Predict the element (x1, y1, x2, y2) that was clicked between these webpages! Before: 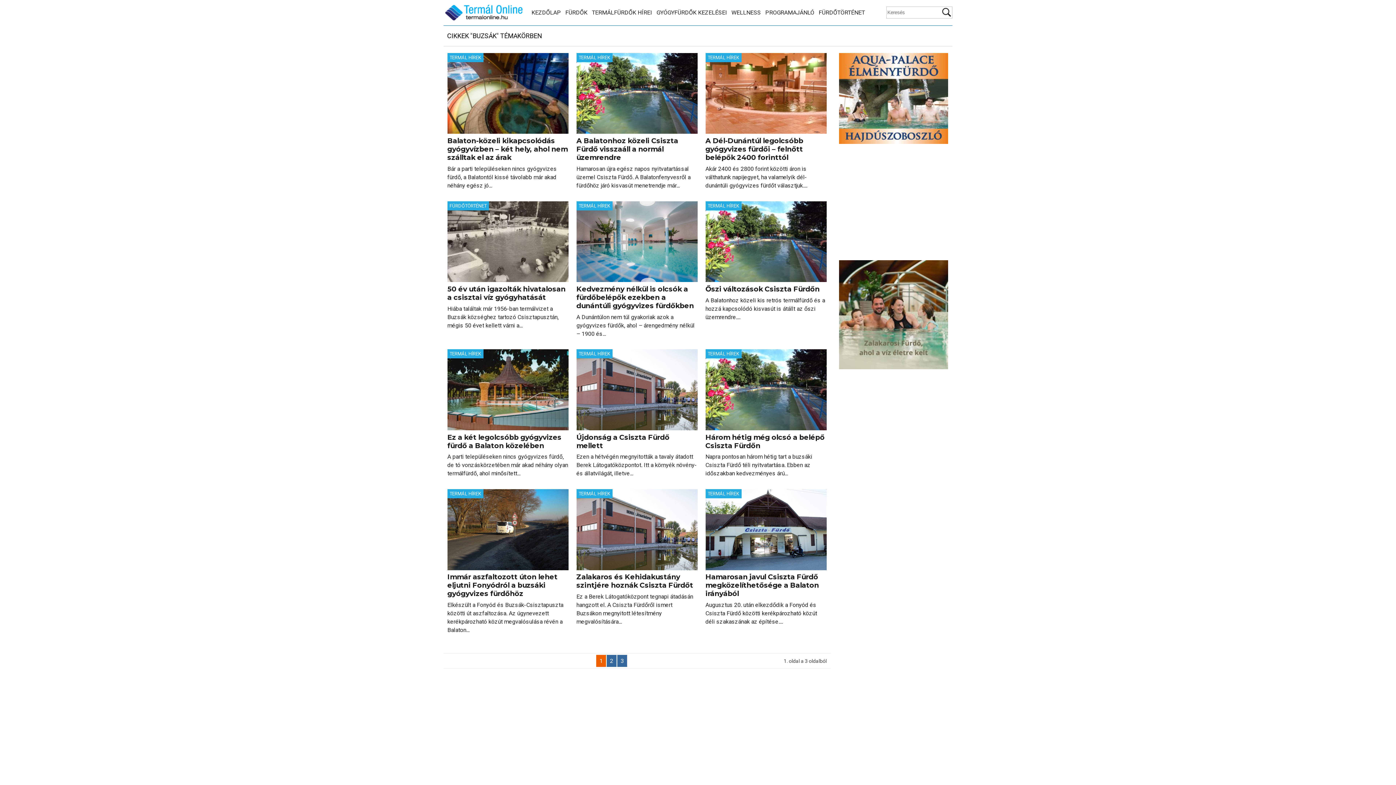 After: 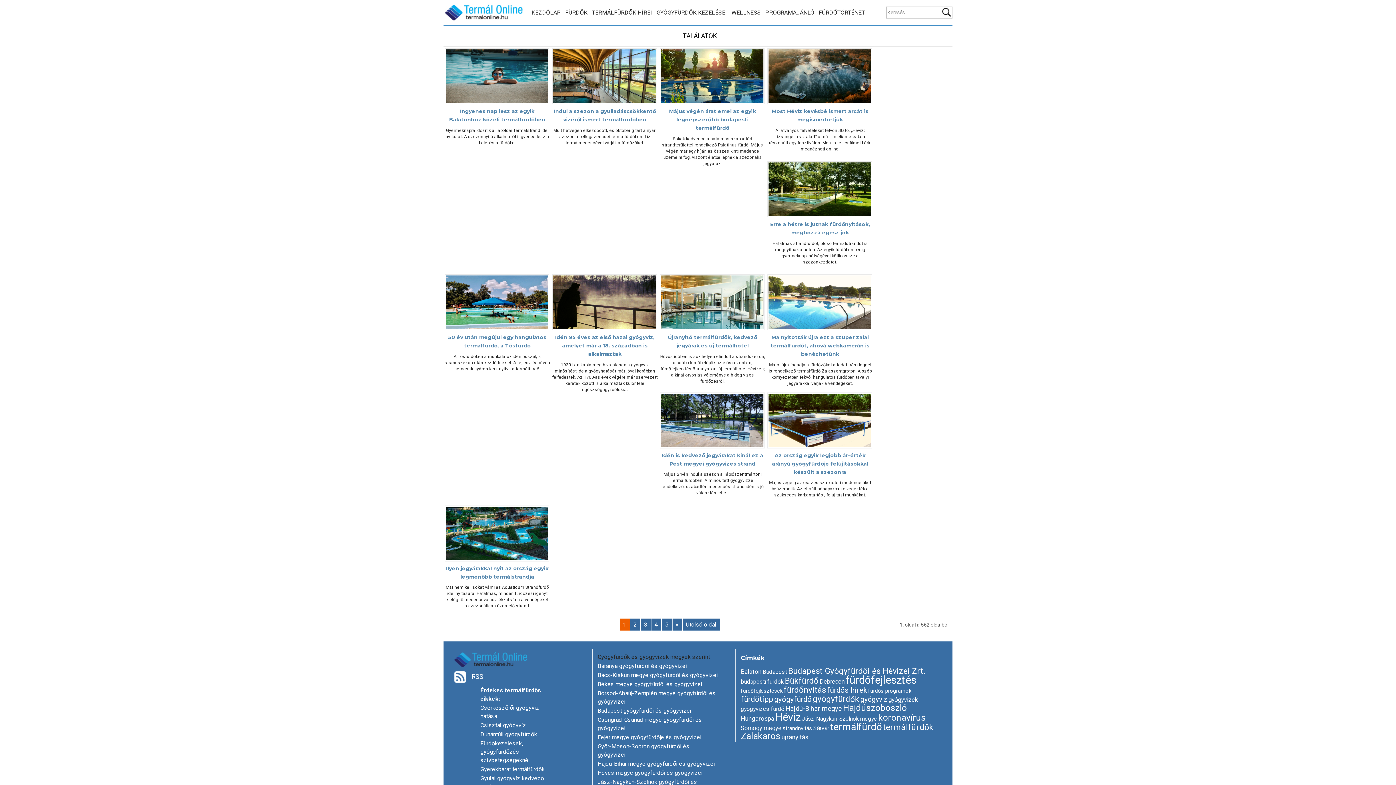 Action: bbox: (942, 7, 951, 17) label: Keresés